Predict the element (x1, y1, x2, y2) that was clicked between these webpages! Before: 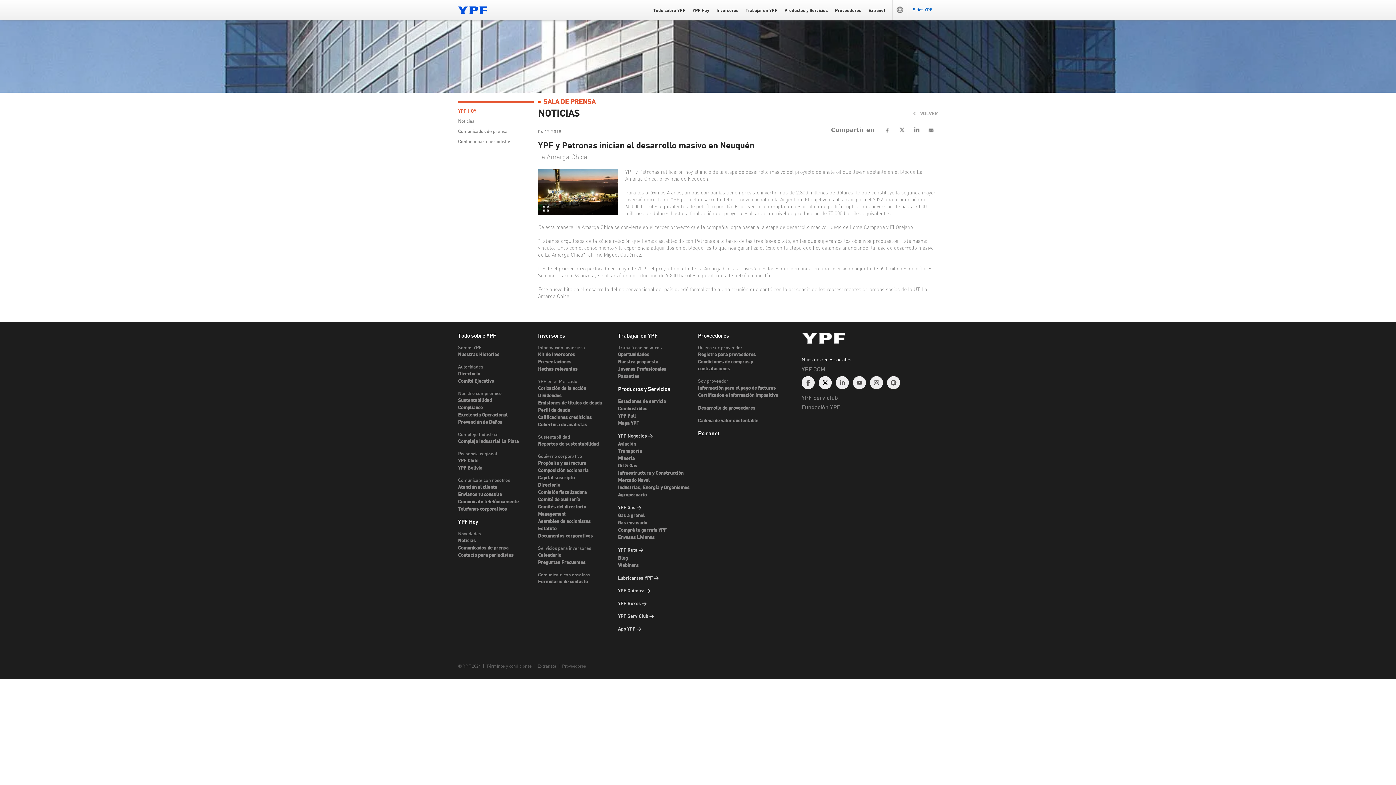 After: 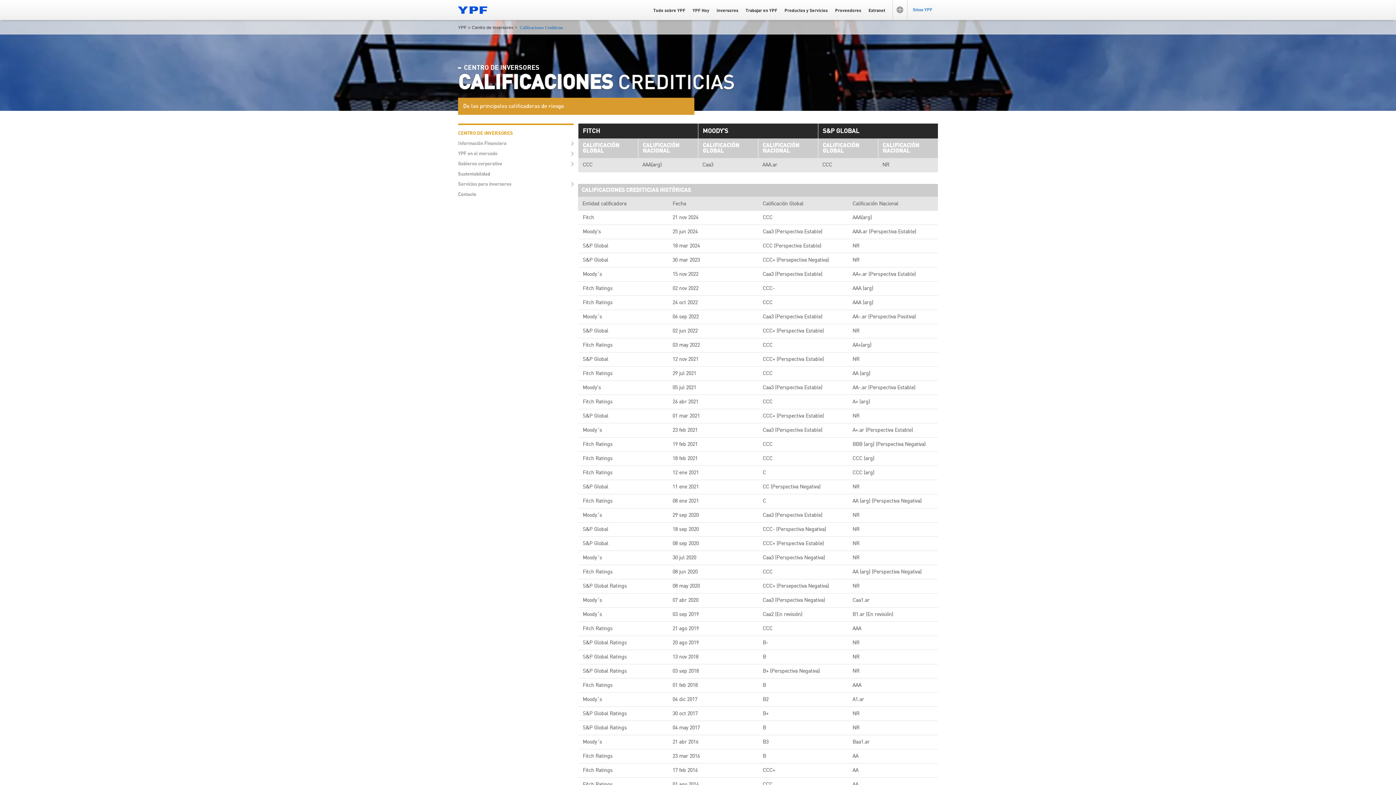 Action: bbox: (538, 415, 592, 420) label: Calificaciones crediticias